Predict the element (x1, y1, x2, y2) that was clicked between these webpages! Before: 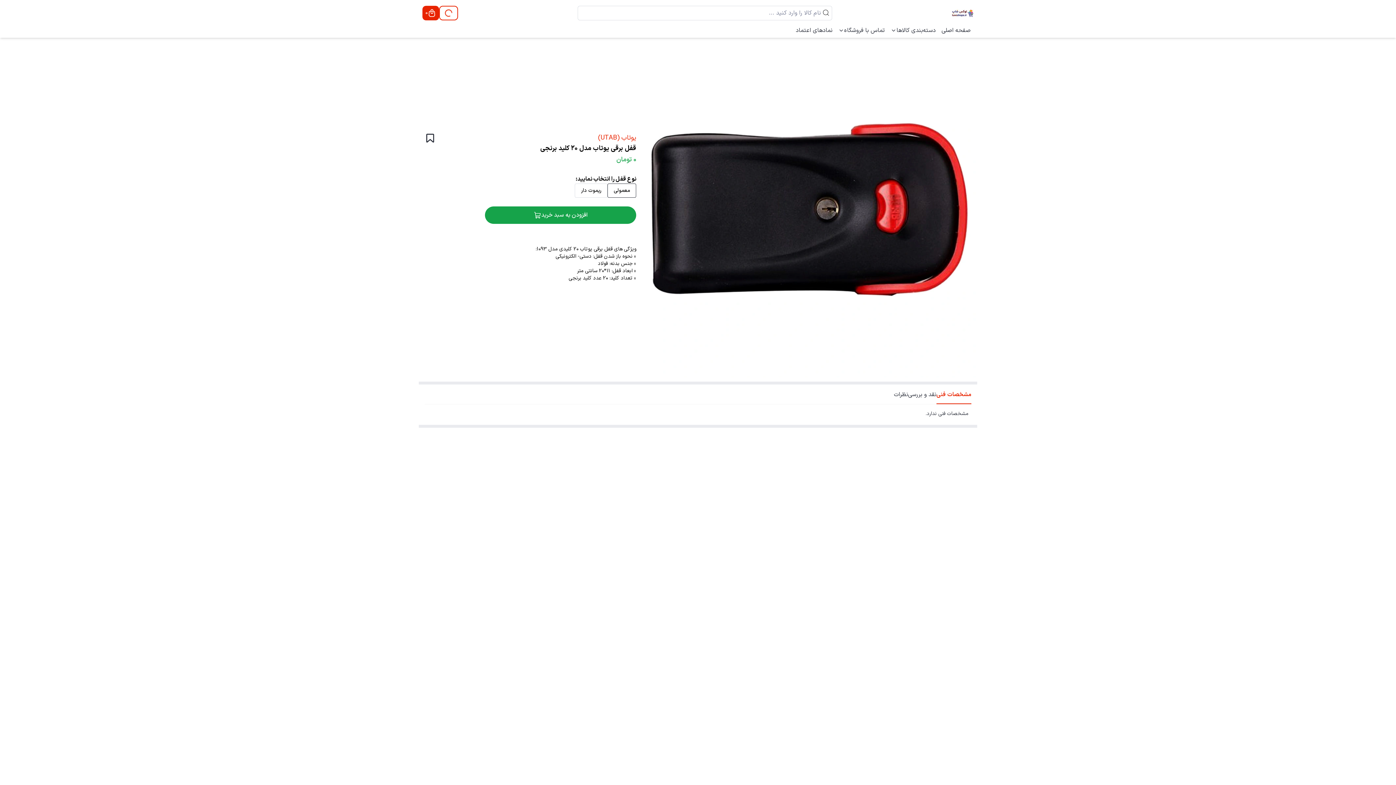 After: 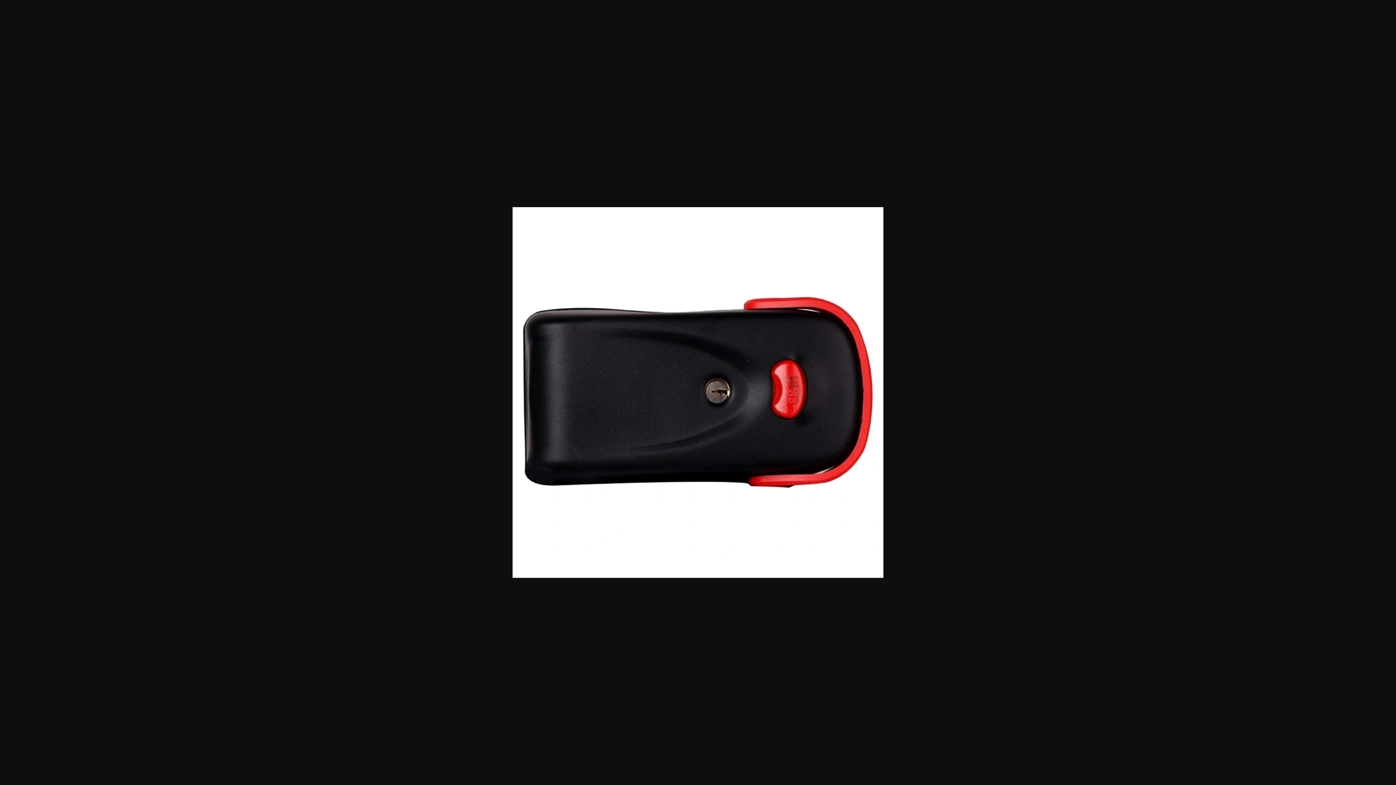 Action: bbox: (642, 42, 977, 377)